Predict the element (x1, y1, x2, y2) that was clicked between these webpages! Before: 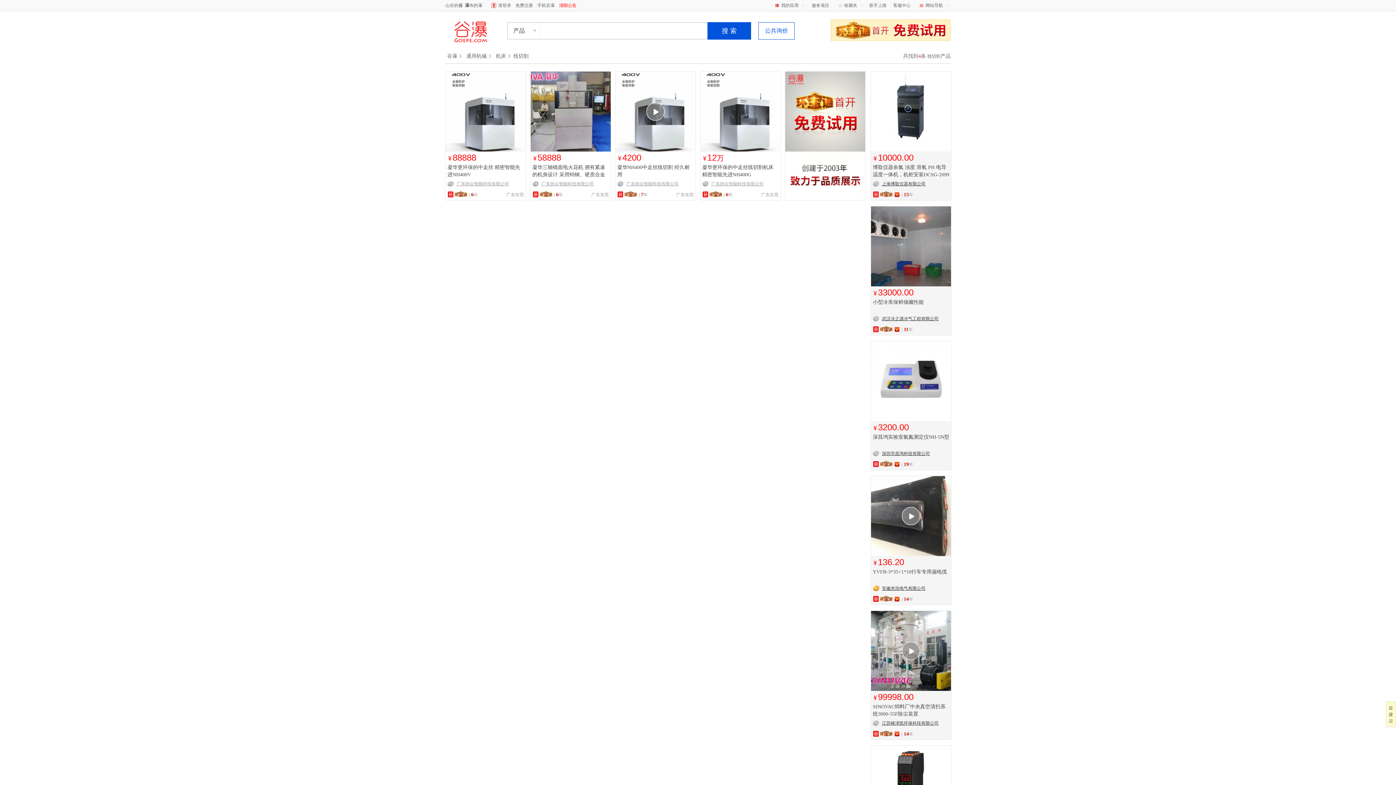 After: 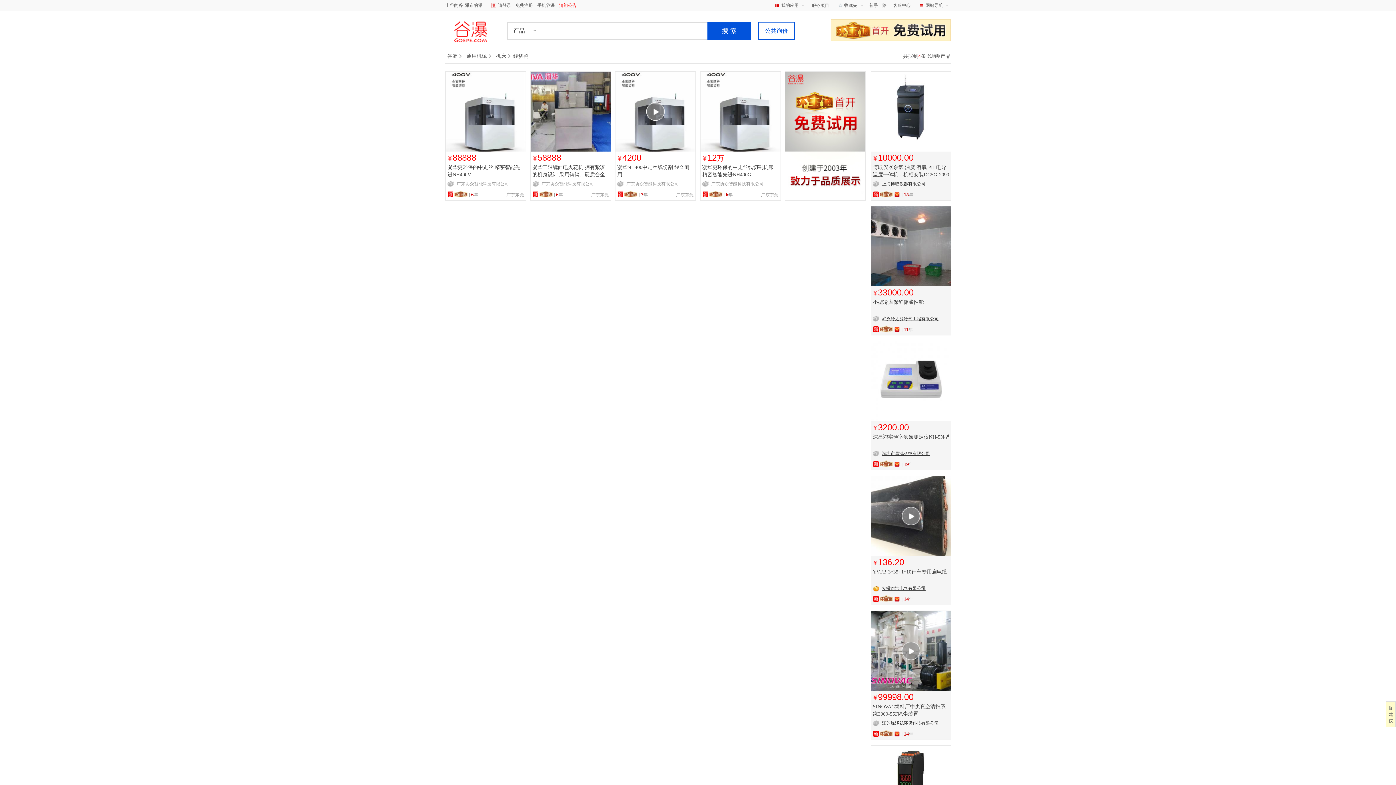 Action: bbox: (445, 21, 529, 41)